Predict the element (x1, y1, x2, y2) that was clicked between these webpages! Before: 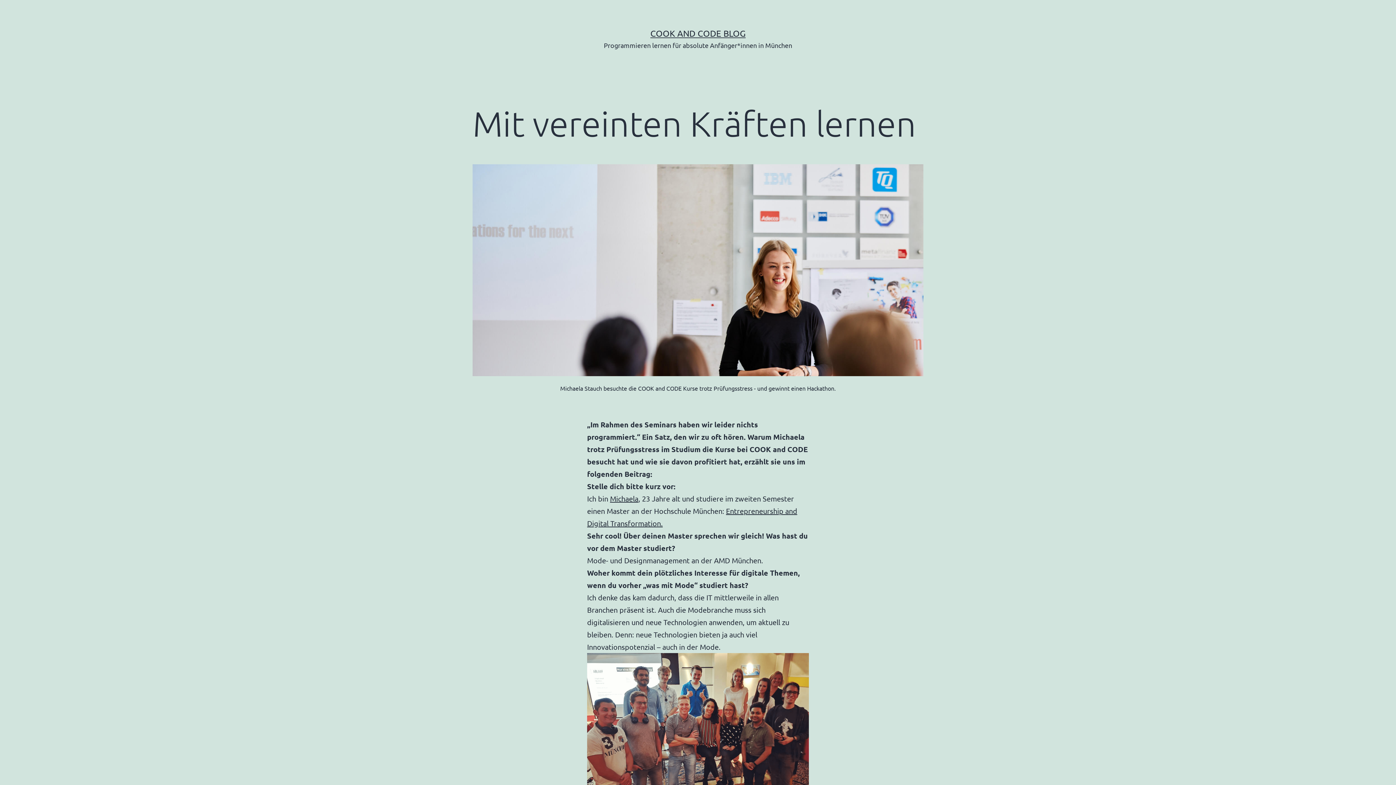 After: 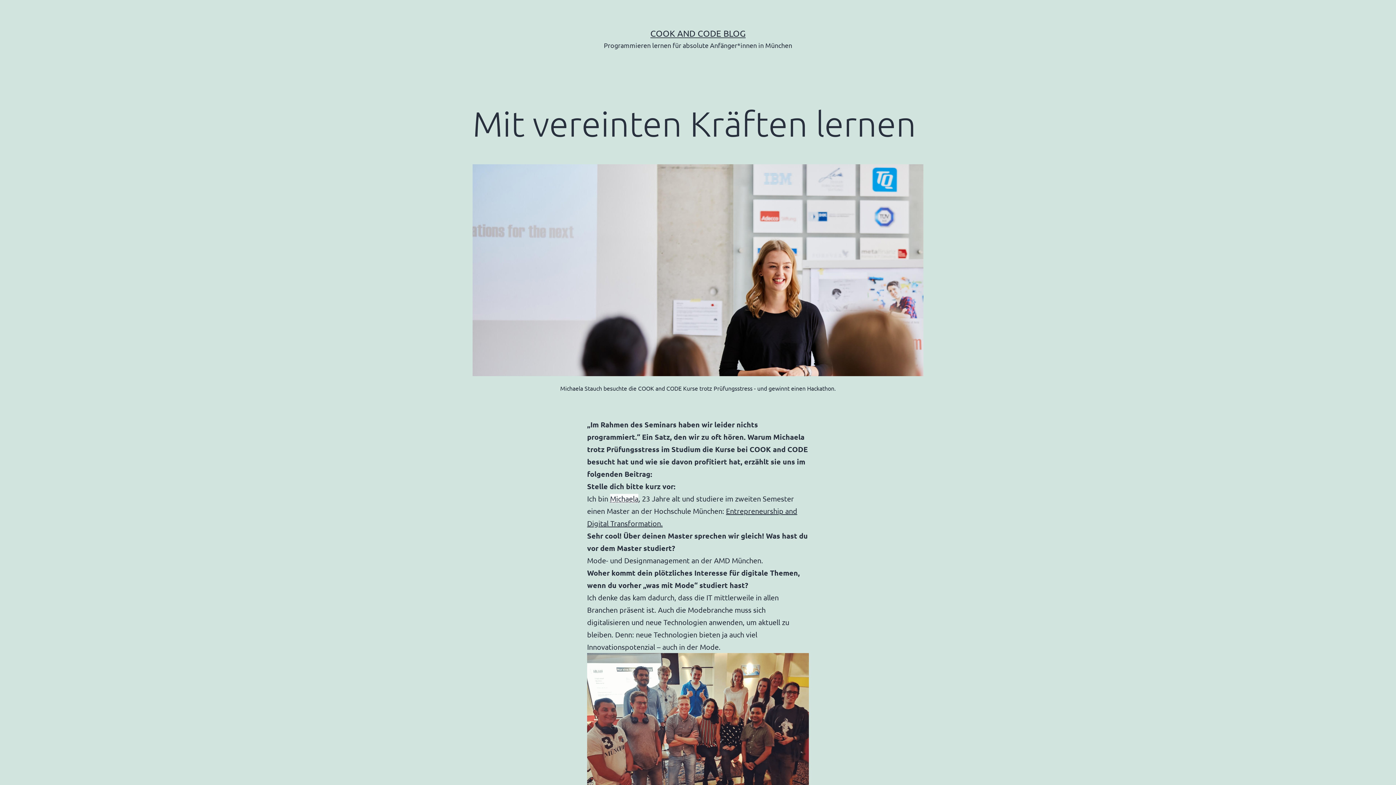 Action: bbox: (610, 494, 638, 503) label: undefined (opens in a new tab)